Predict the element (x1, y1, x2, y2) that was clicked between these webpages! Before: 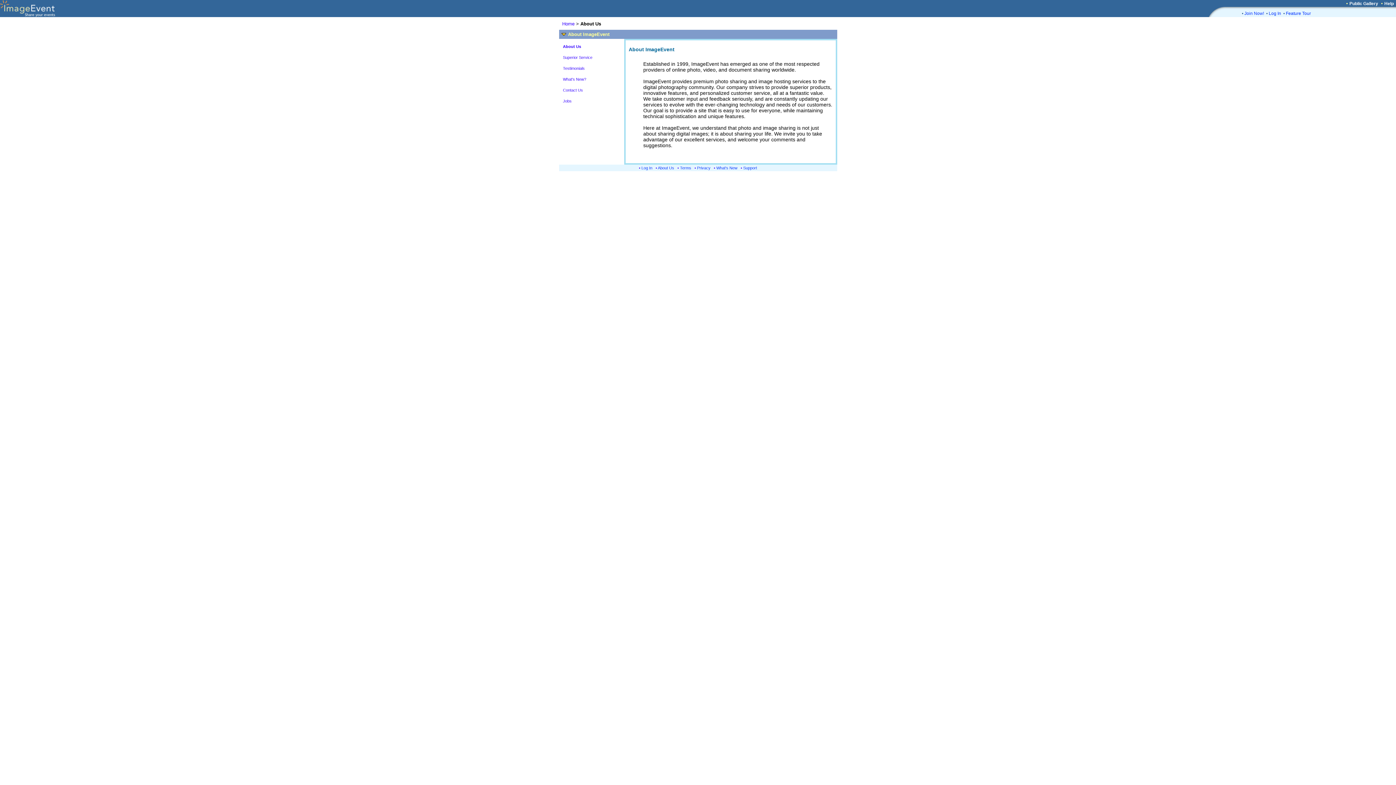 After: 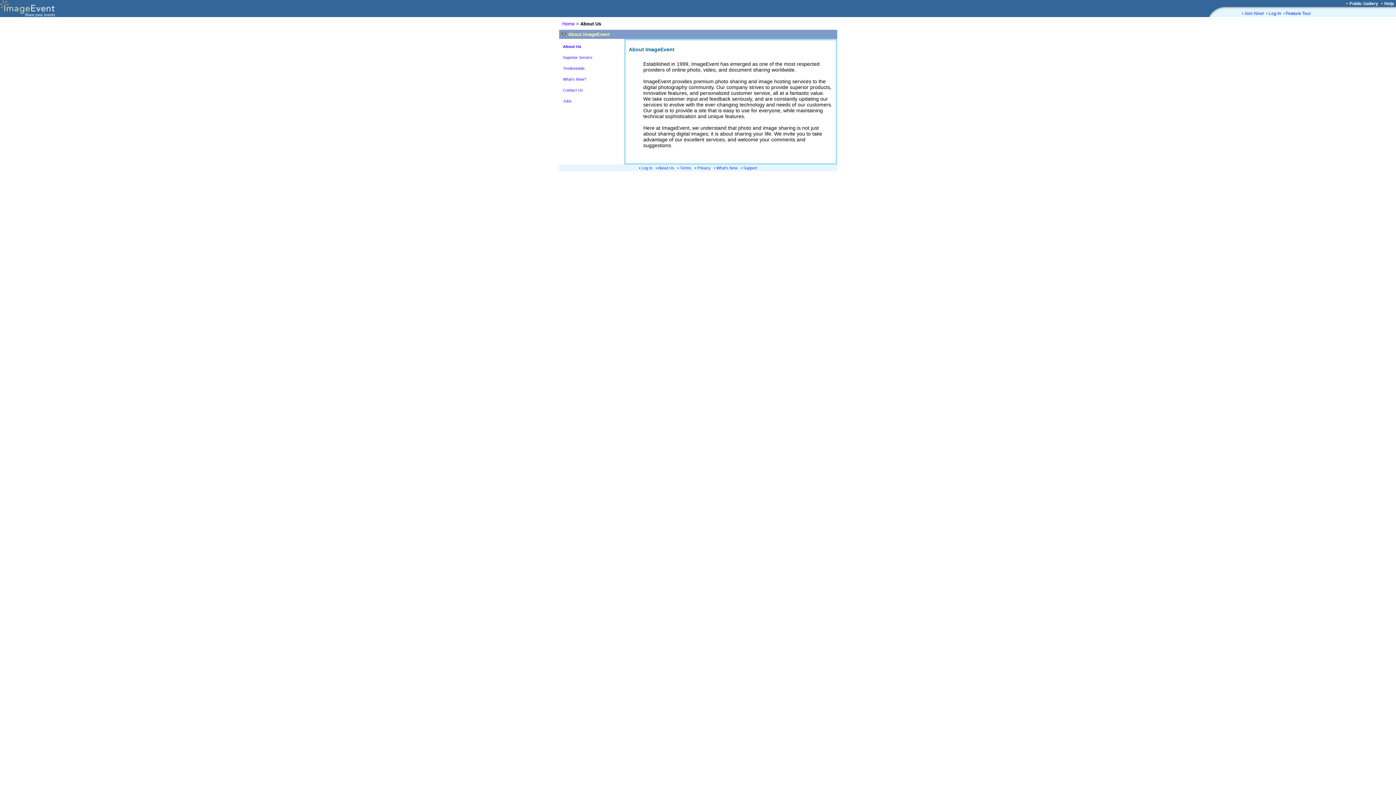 Action: bbox: (563, 44, 581, 48) label: About Us